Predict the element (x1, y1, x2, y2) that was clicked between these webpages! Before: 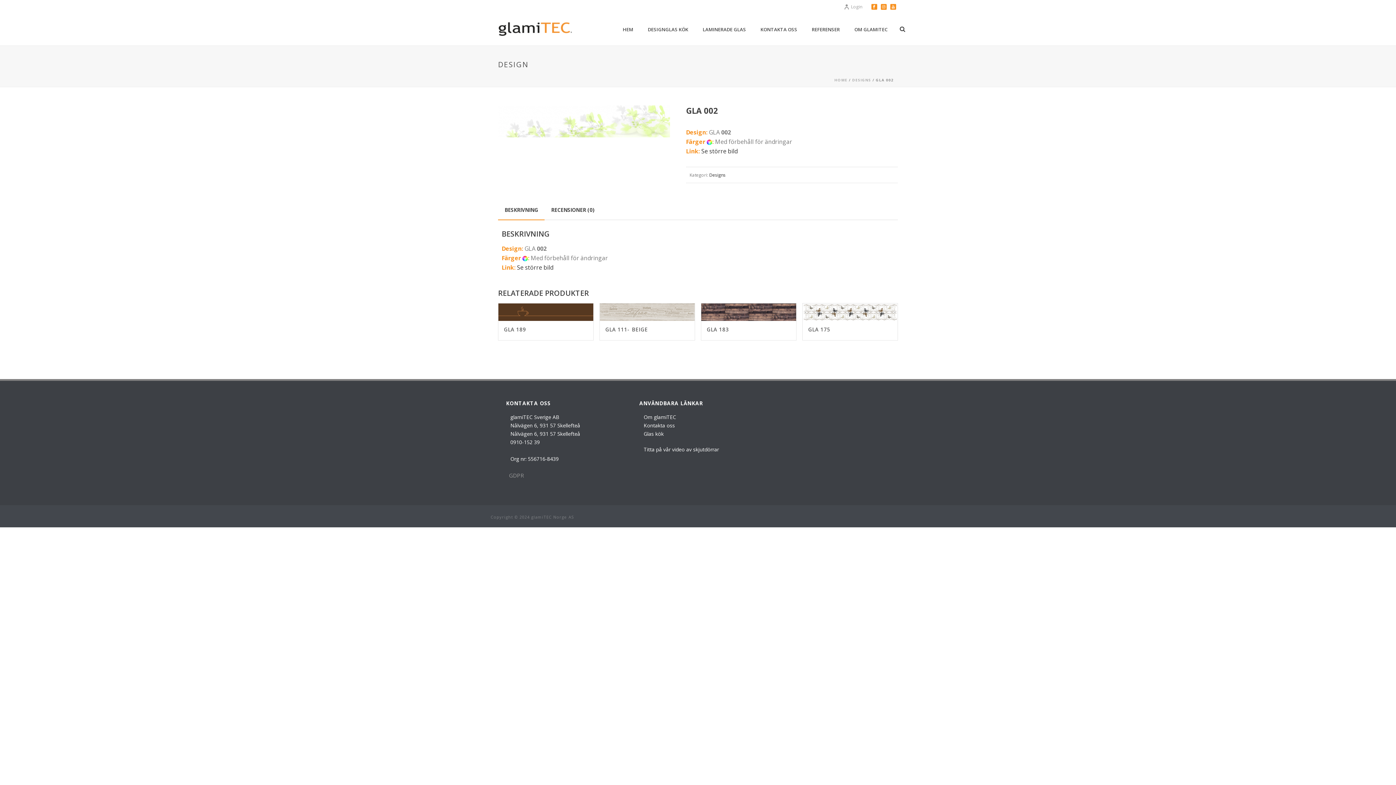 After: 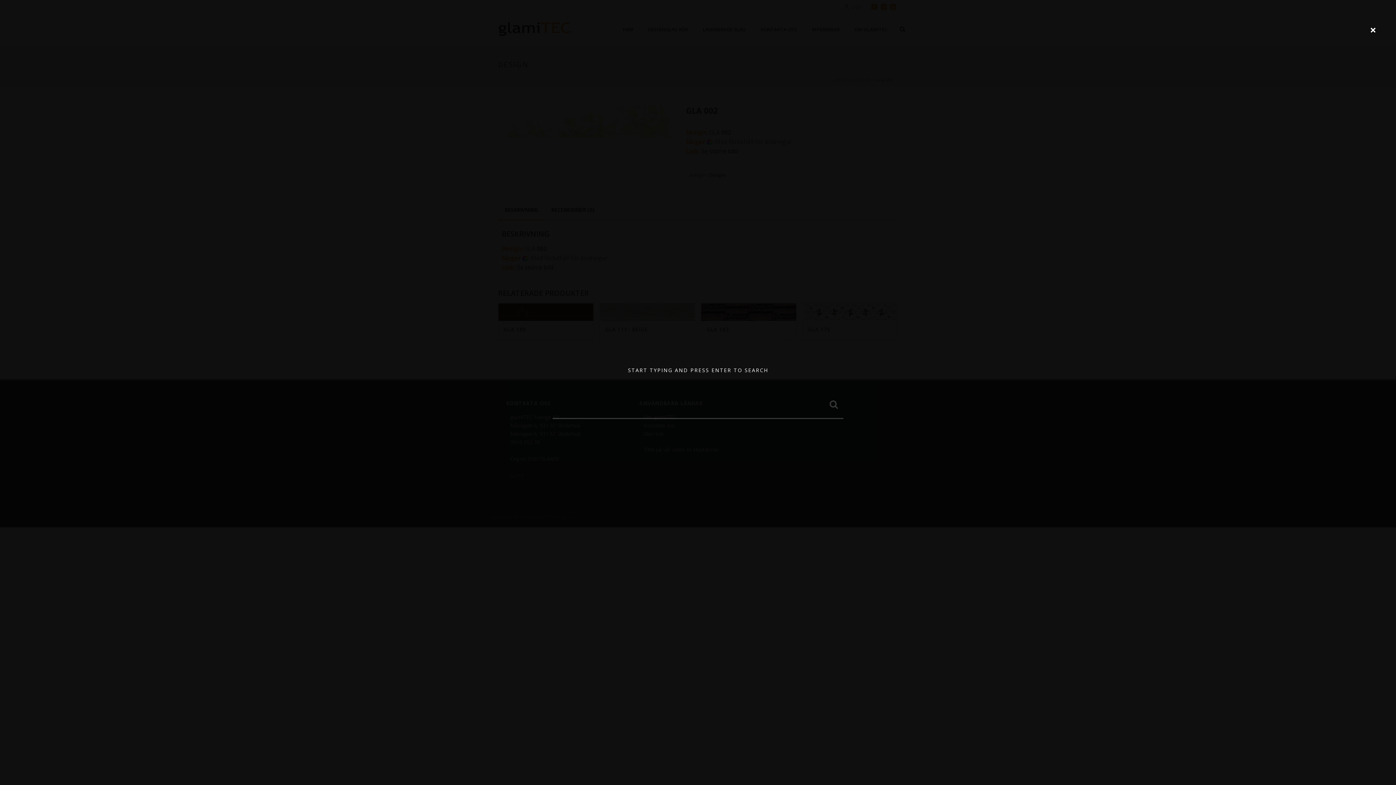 Action: bbox: (900, 12, 905, 45)